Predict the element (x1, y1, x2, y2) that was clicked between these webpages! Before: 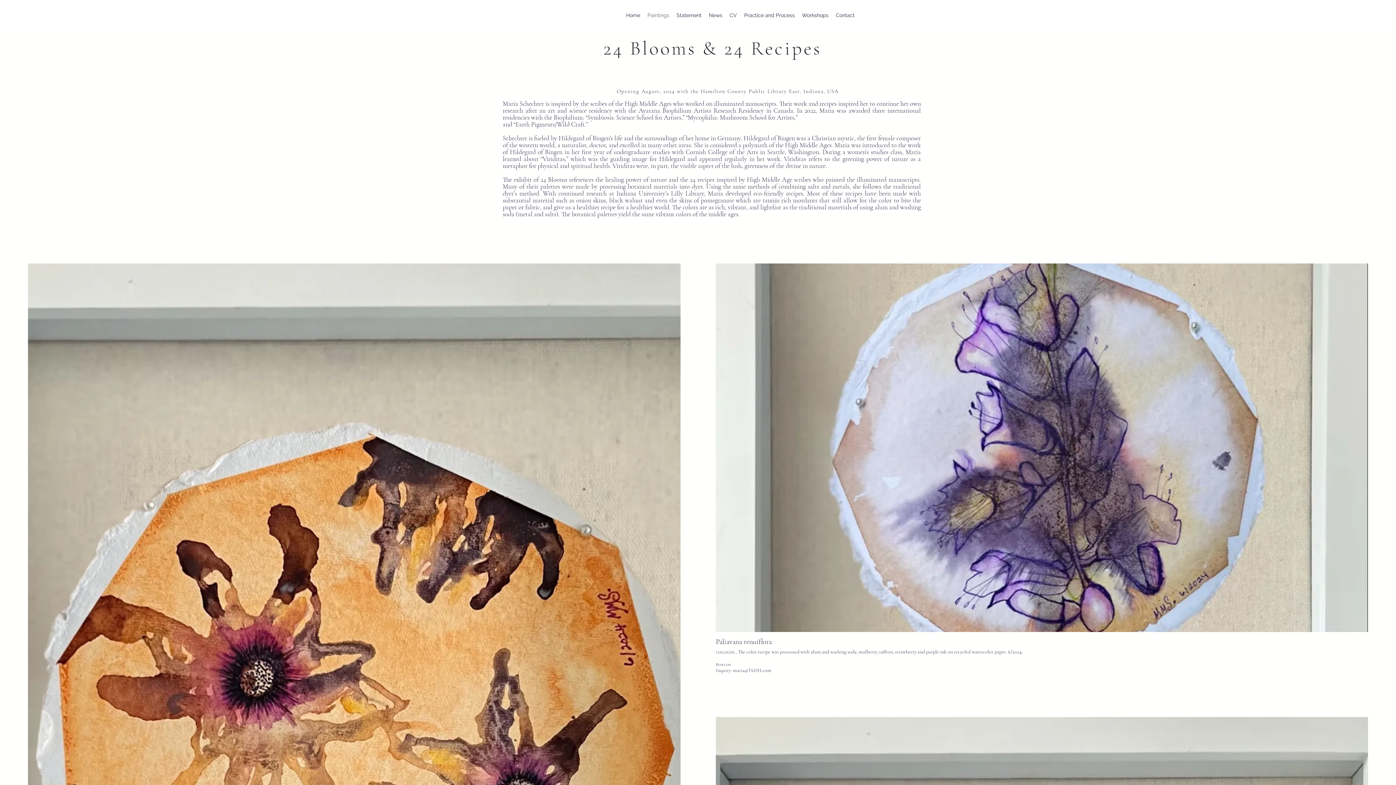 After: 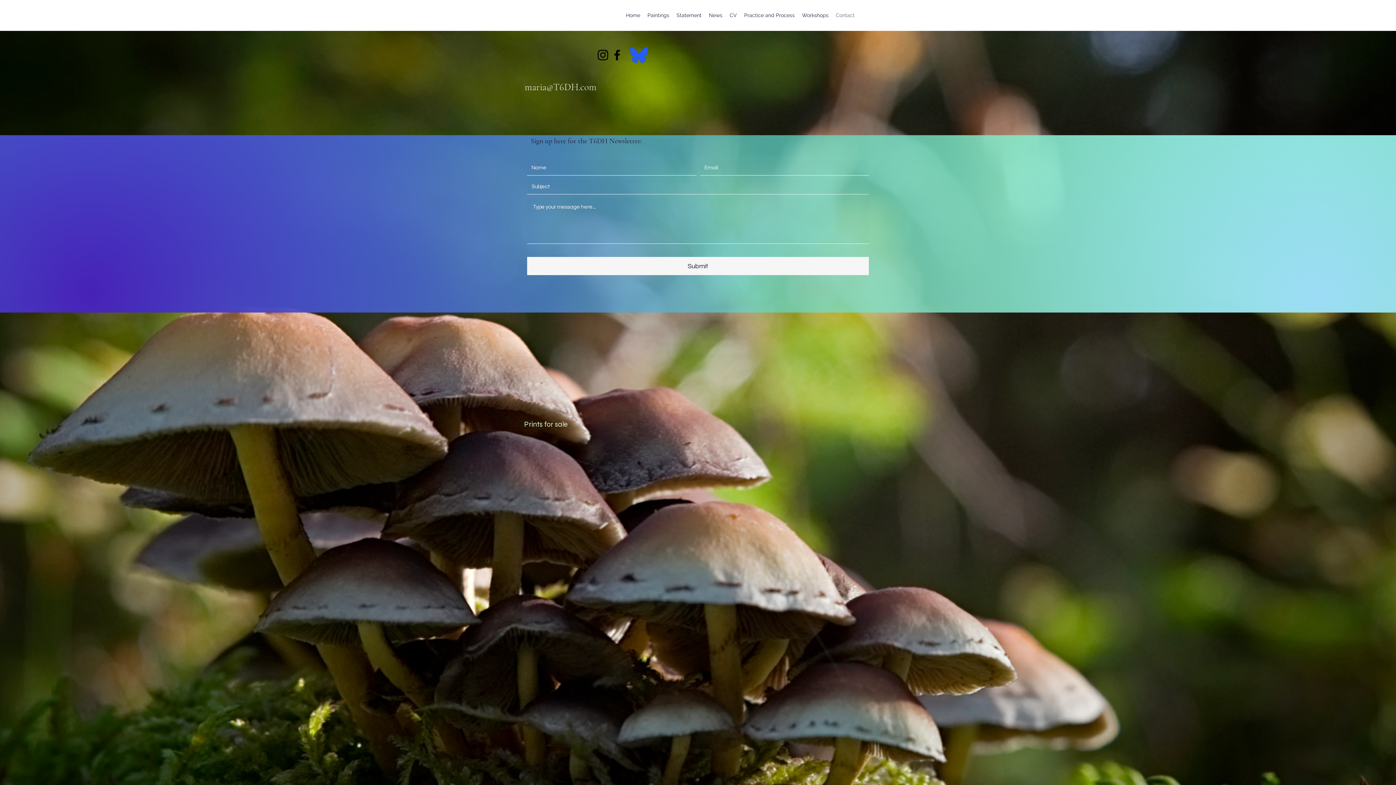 Action: bbox: (832, 5, 858, 25) label: Contact